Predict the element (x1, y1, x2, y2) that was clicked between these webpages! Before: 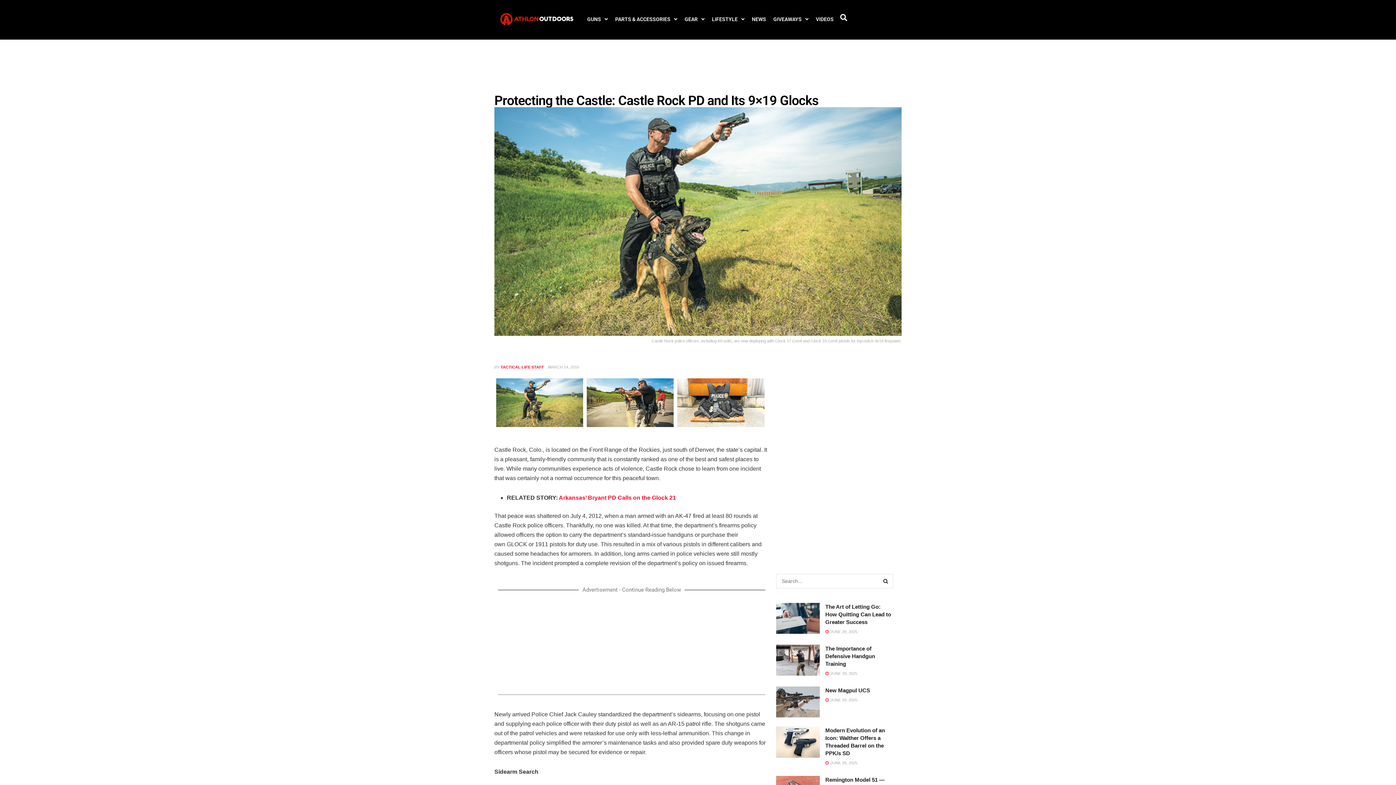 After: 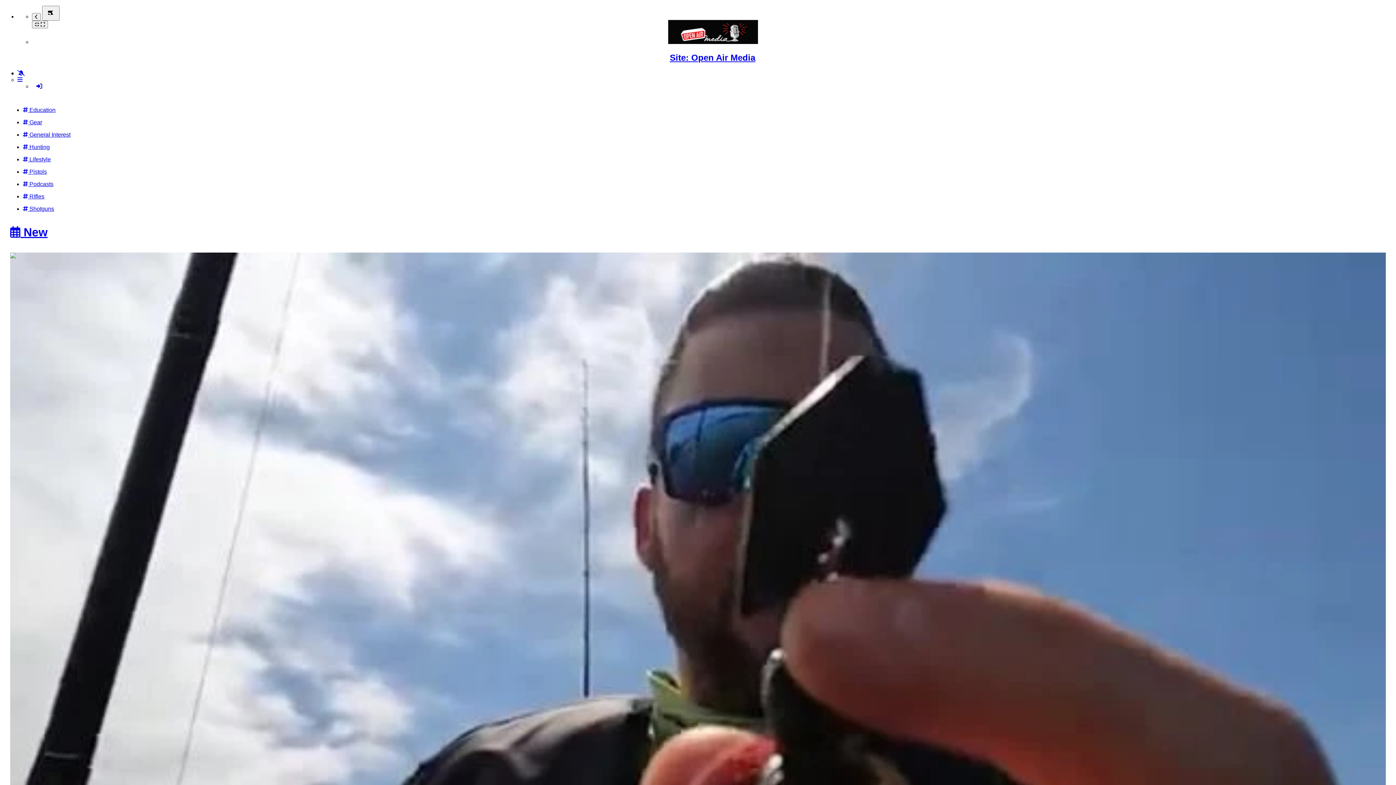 Action: bbox: (812, 10, 837, 27) label: VIDEOS